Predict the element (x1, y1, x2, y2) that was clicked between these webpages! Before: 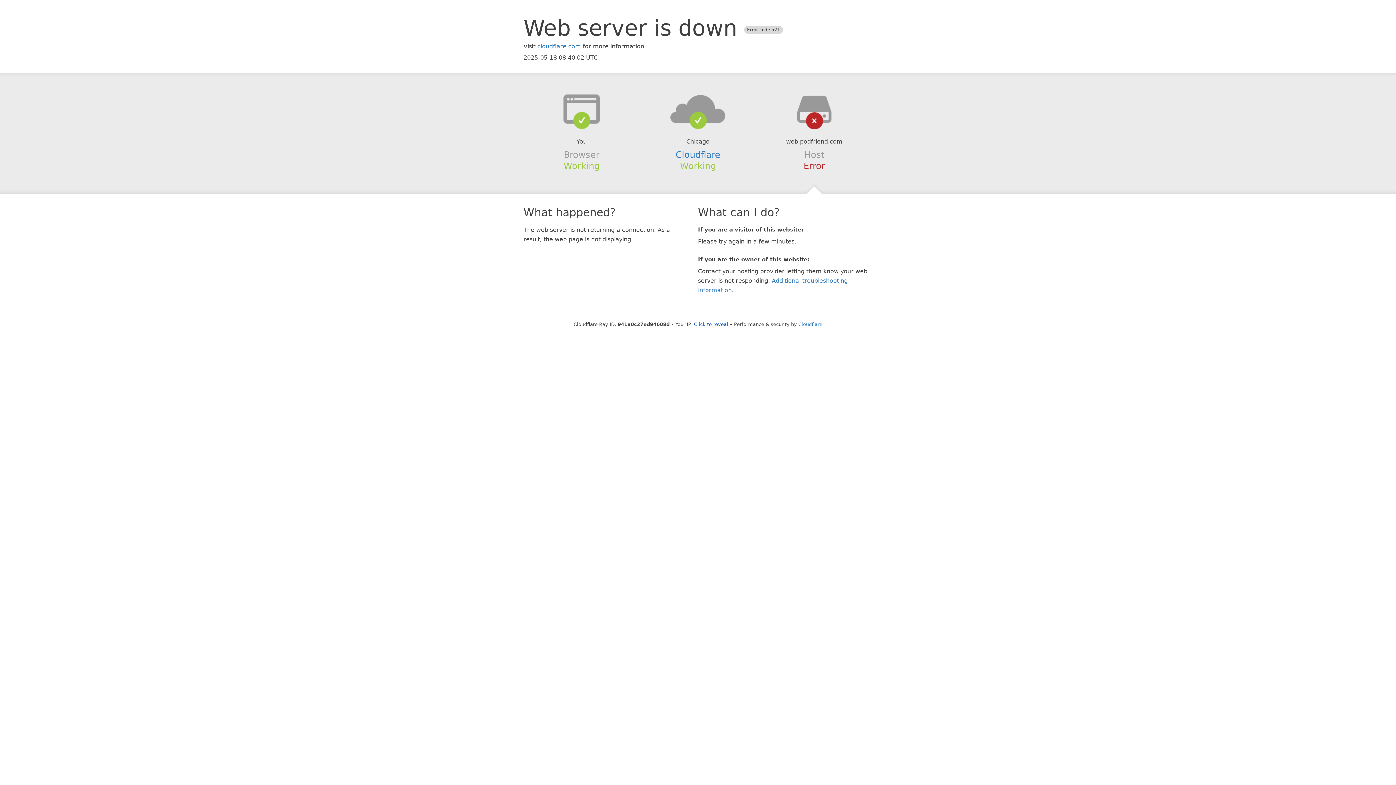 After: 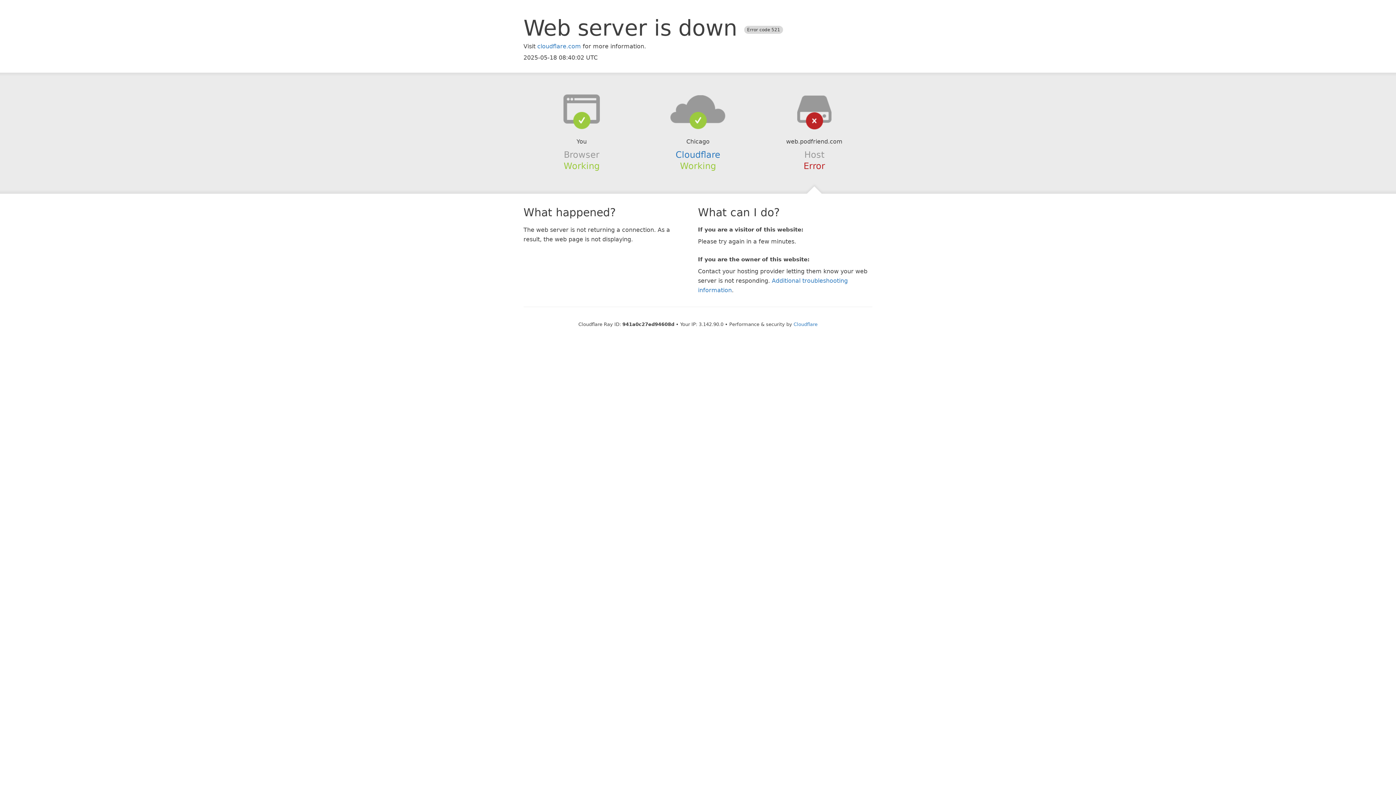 Action: label: Click to reveal bbox: (694, 321, 728, 327)